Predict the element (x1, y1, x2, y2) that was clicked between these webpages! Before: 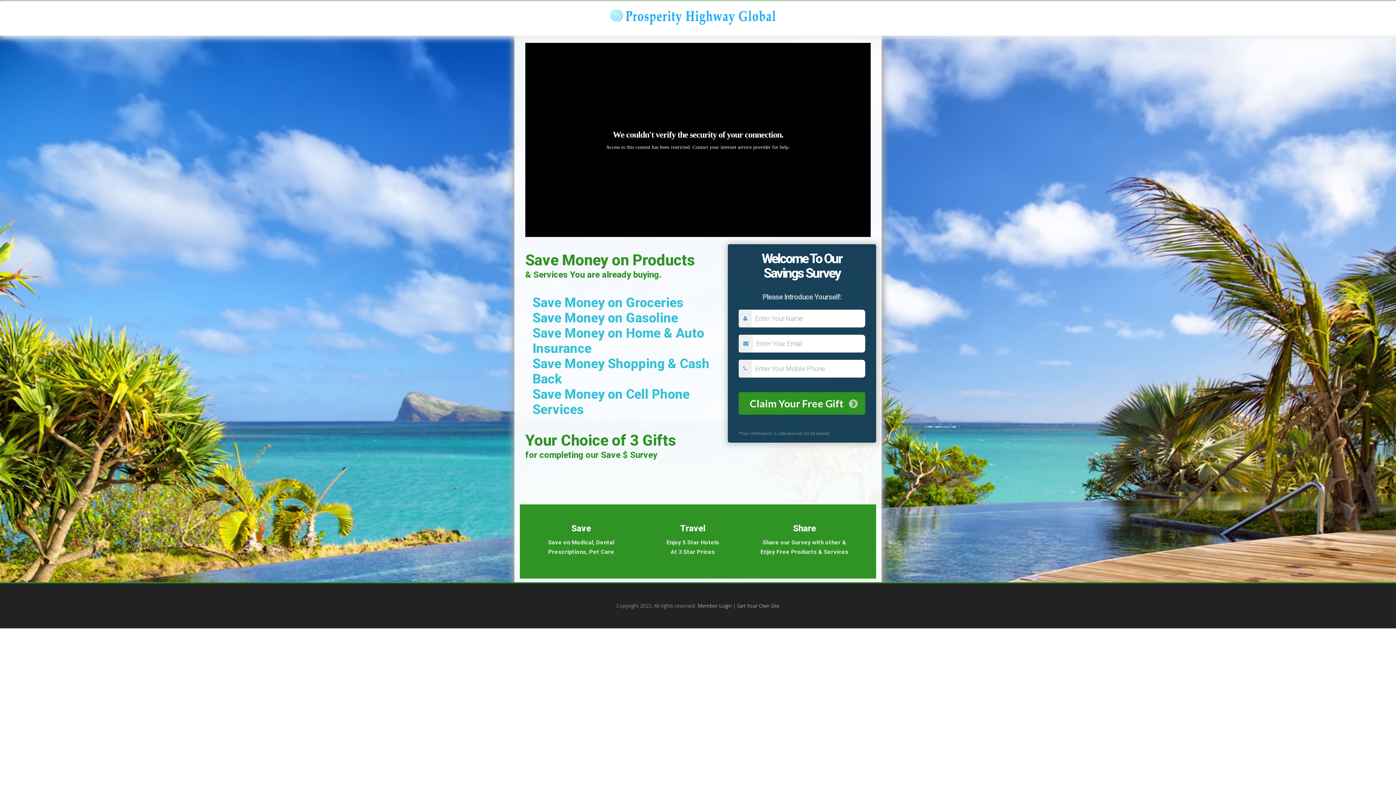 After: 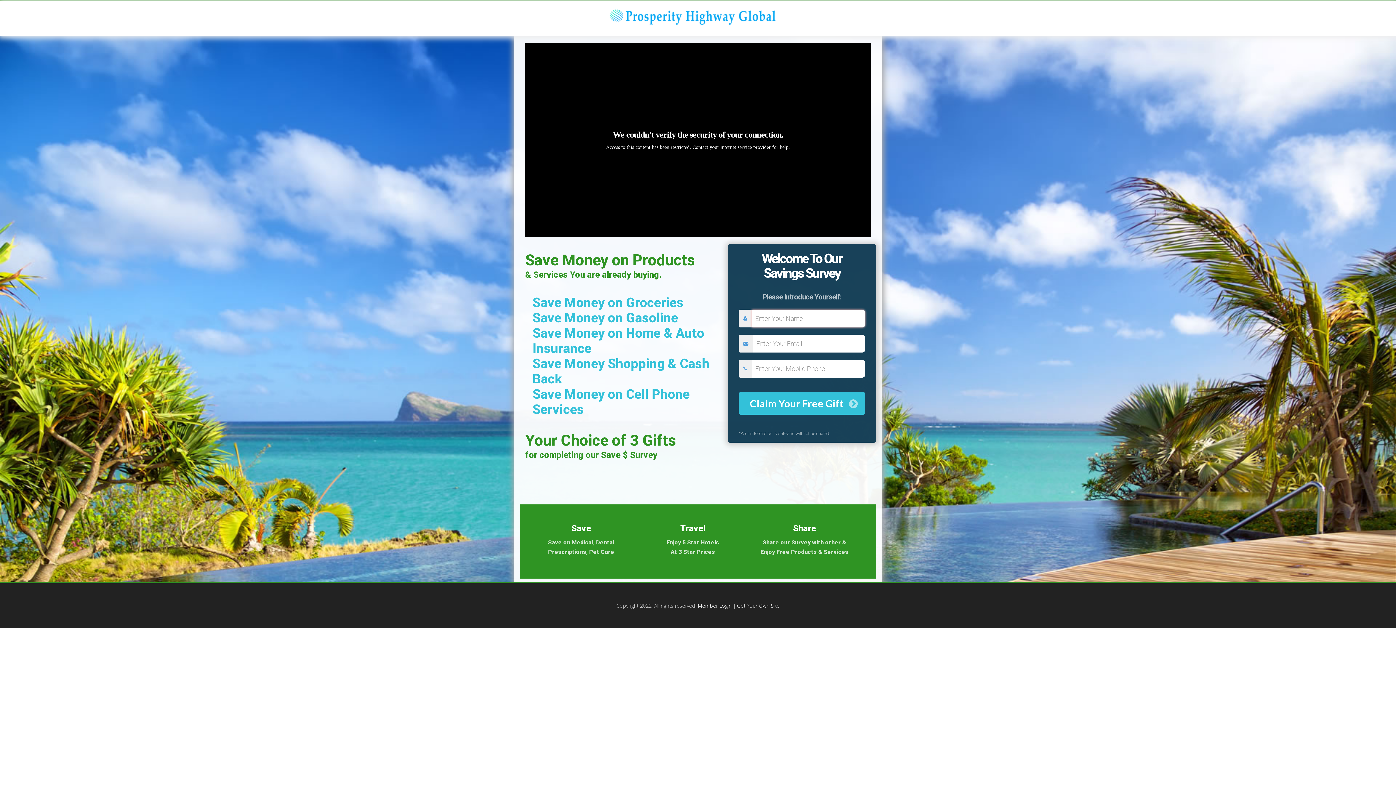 Action: label:   Claim Your Free Gift    bbox: (738, 392, 865, 415)